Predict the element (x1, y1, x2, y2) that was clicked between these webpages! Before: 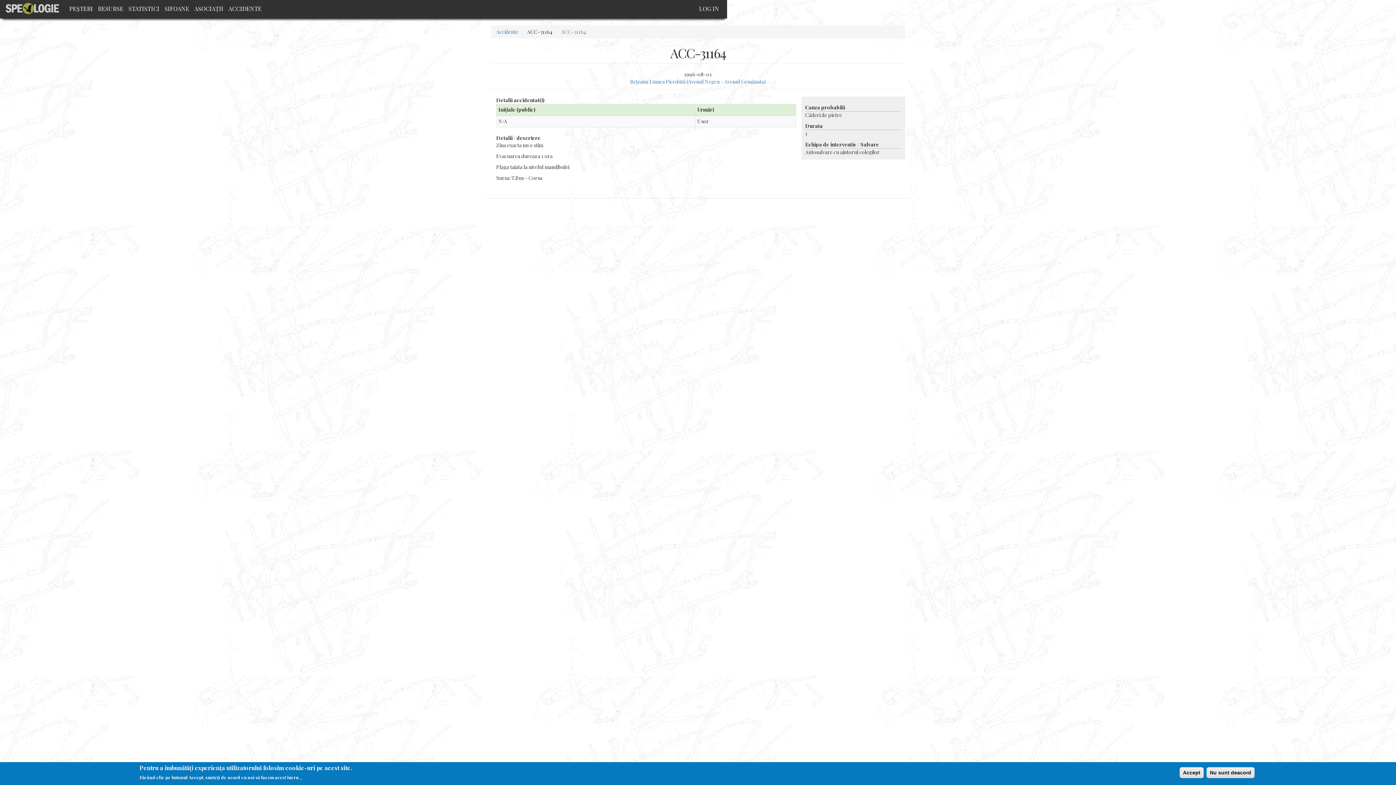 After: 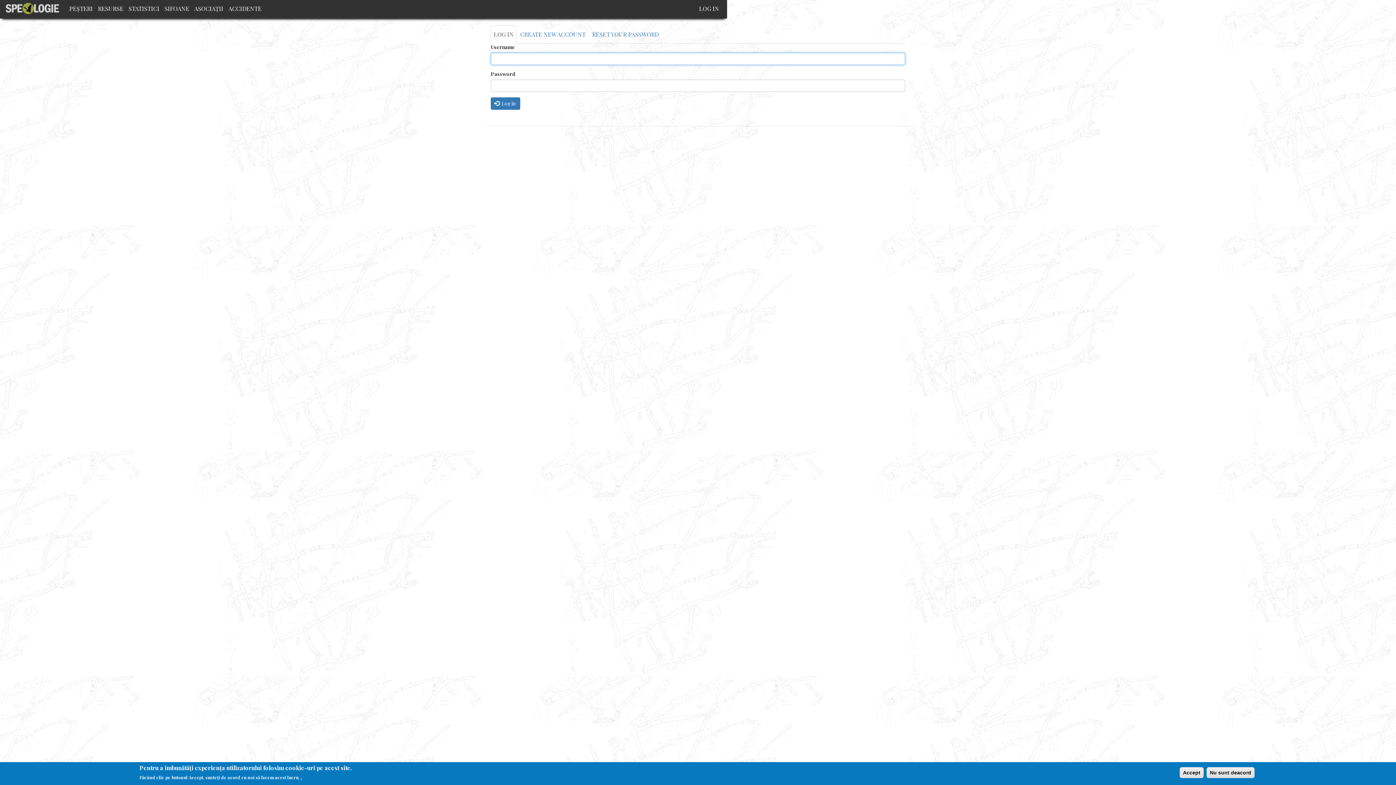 Action: bbox: (696, 0, 721, 17) label: LOG IN